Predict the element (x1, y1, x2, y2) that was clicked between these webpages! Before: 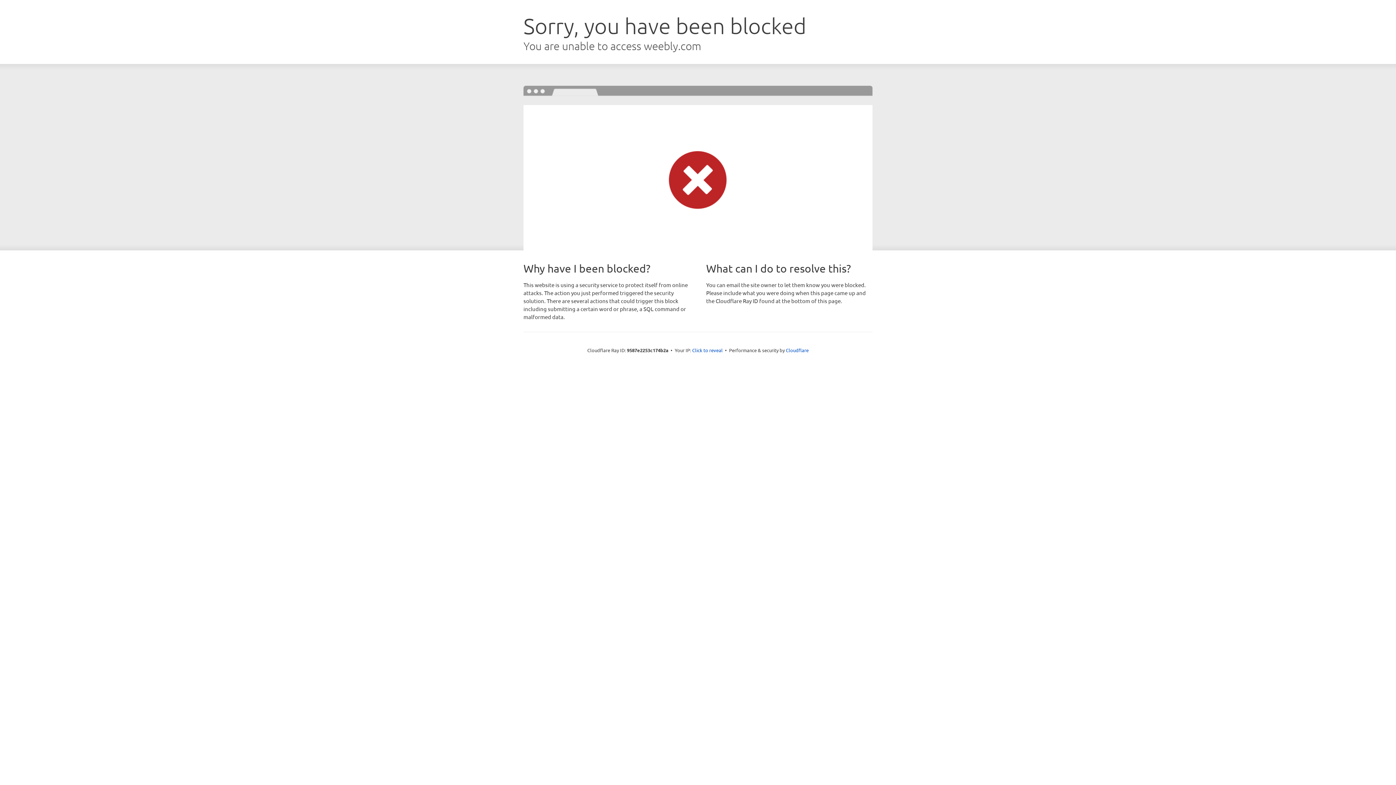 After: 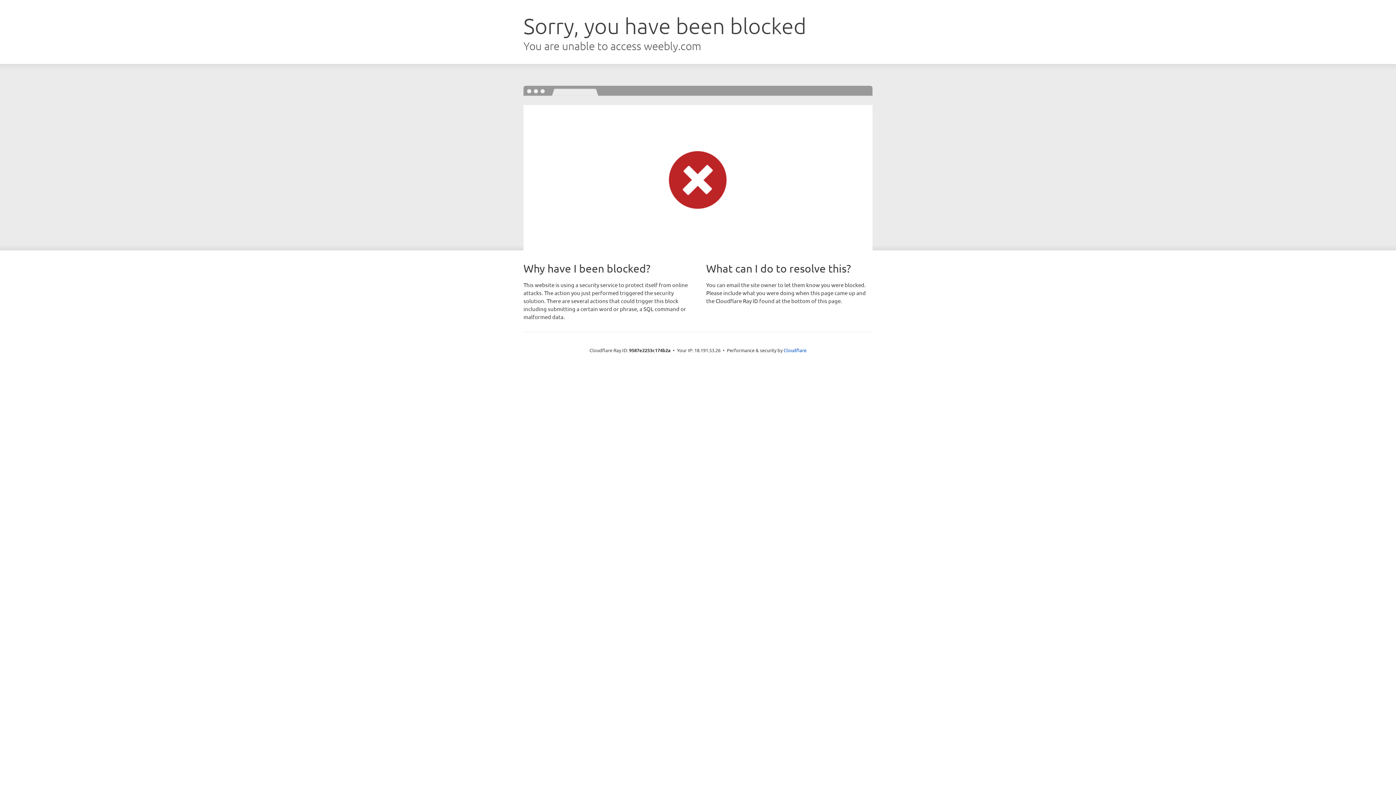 Action: label: Click to reveal bbox: (692, 346, 722, 353)